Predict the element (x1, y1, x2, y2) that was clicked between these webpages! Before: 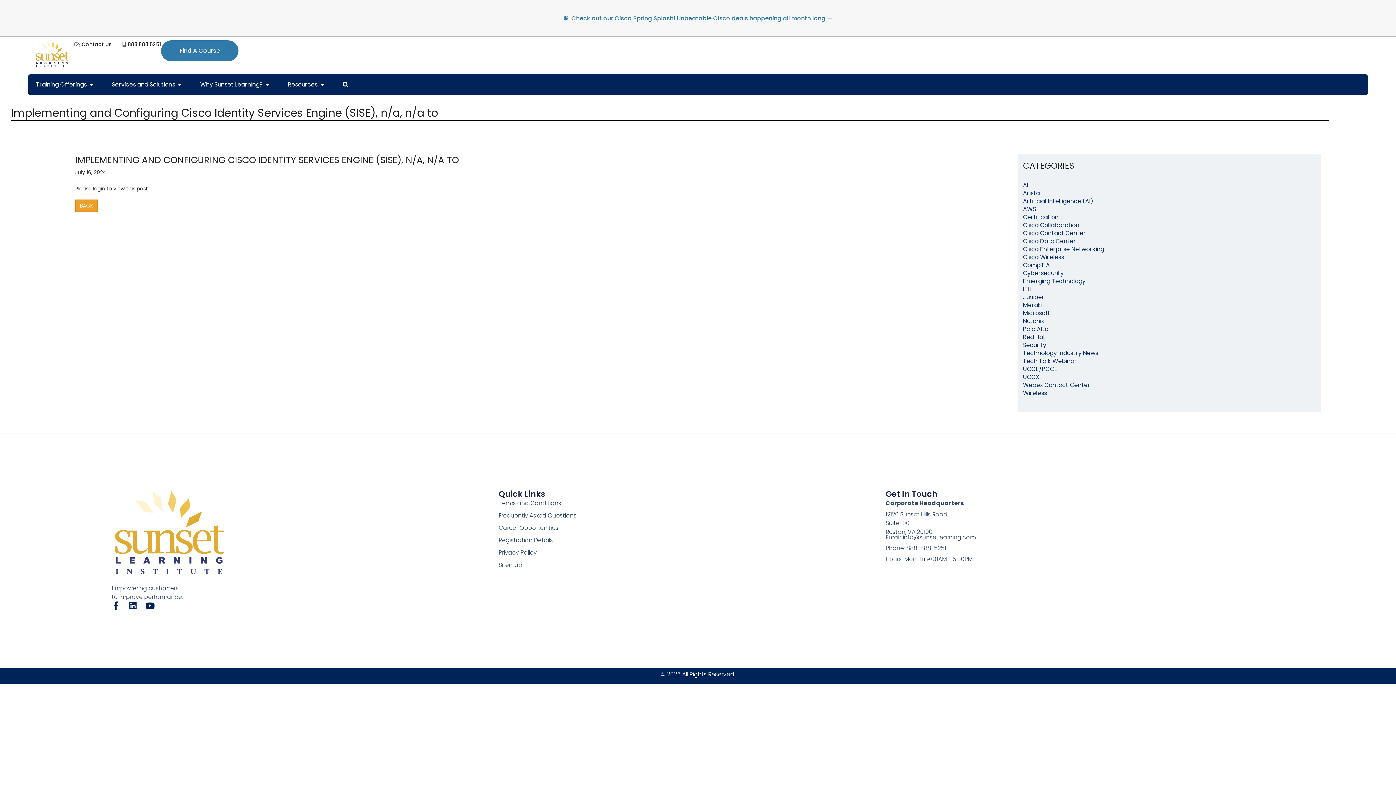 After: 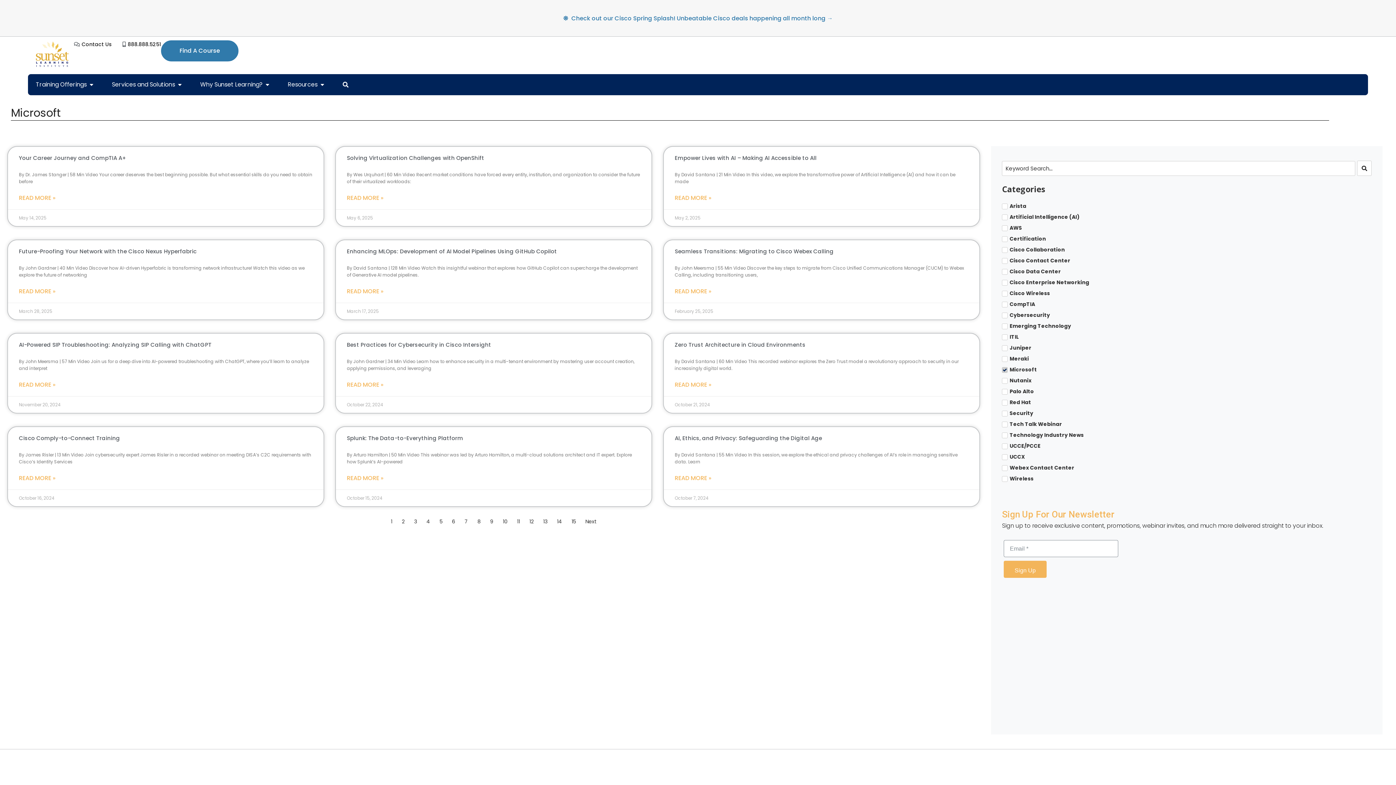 Action: bbox: (1023, 308, 1050, 317) label: Microsoft